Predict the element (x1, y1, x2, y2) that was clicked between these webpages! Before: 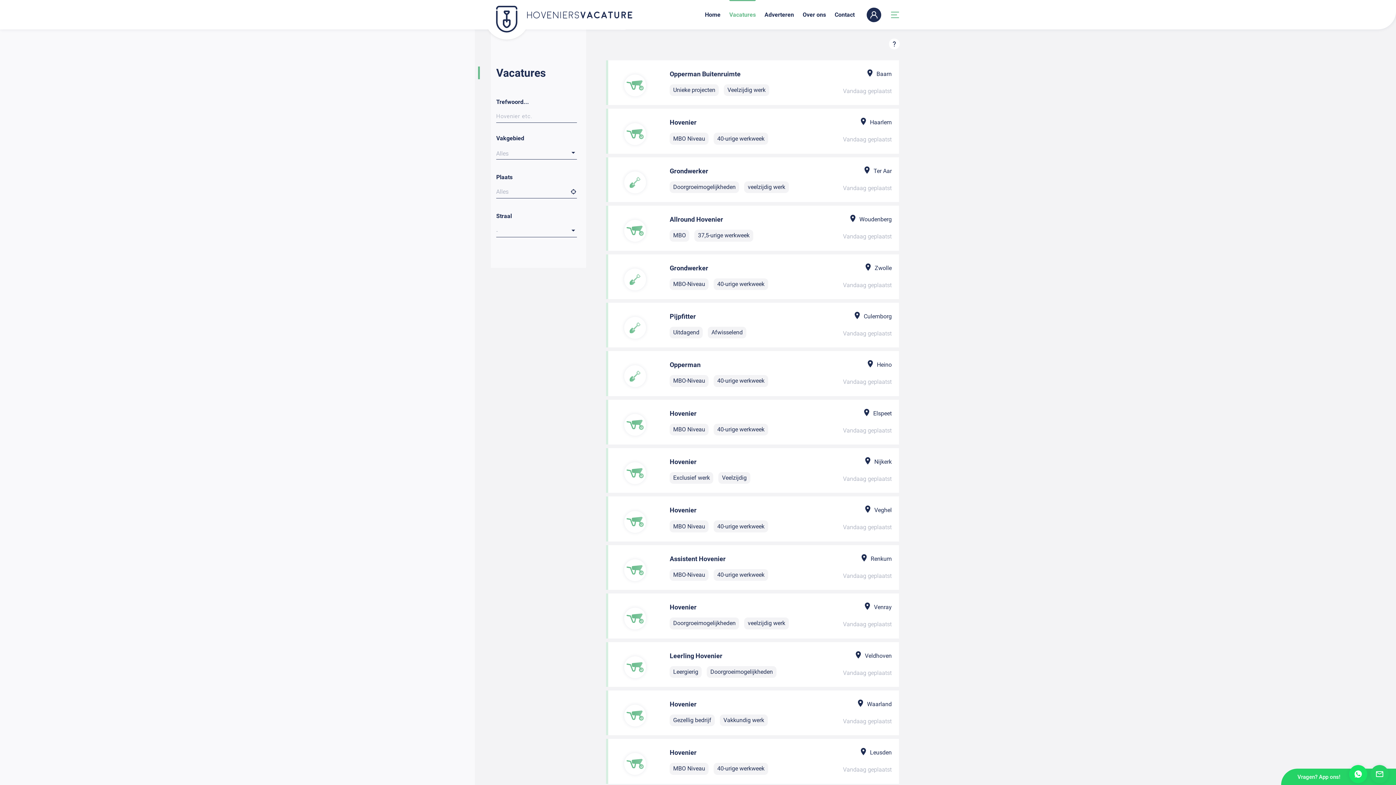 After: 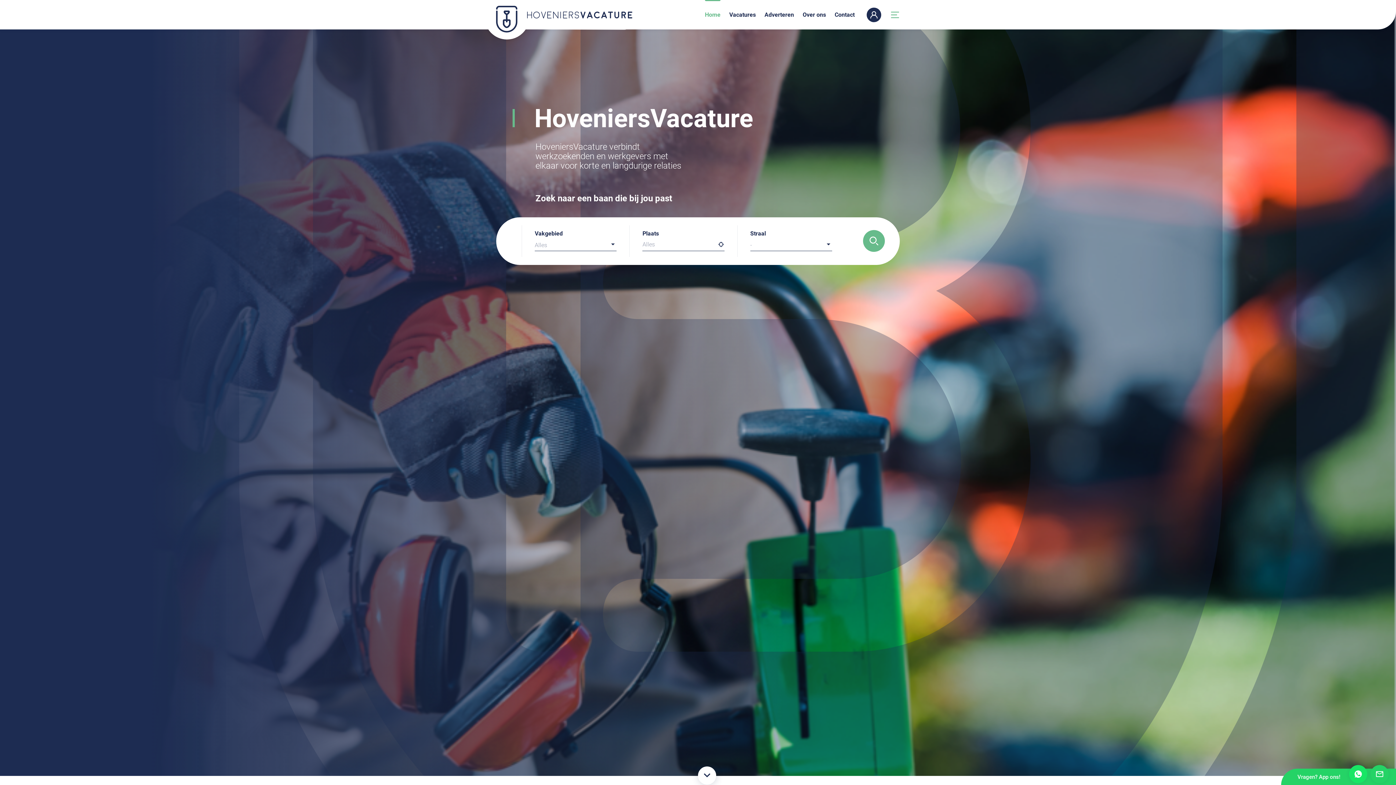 Action: label: Home bbox: (705, 3, 720, 19)